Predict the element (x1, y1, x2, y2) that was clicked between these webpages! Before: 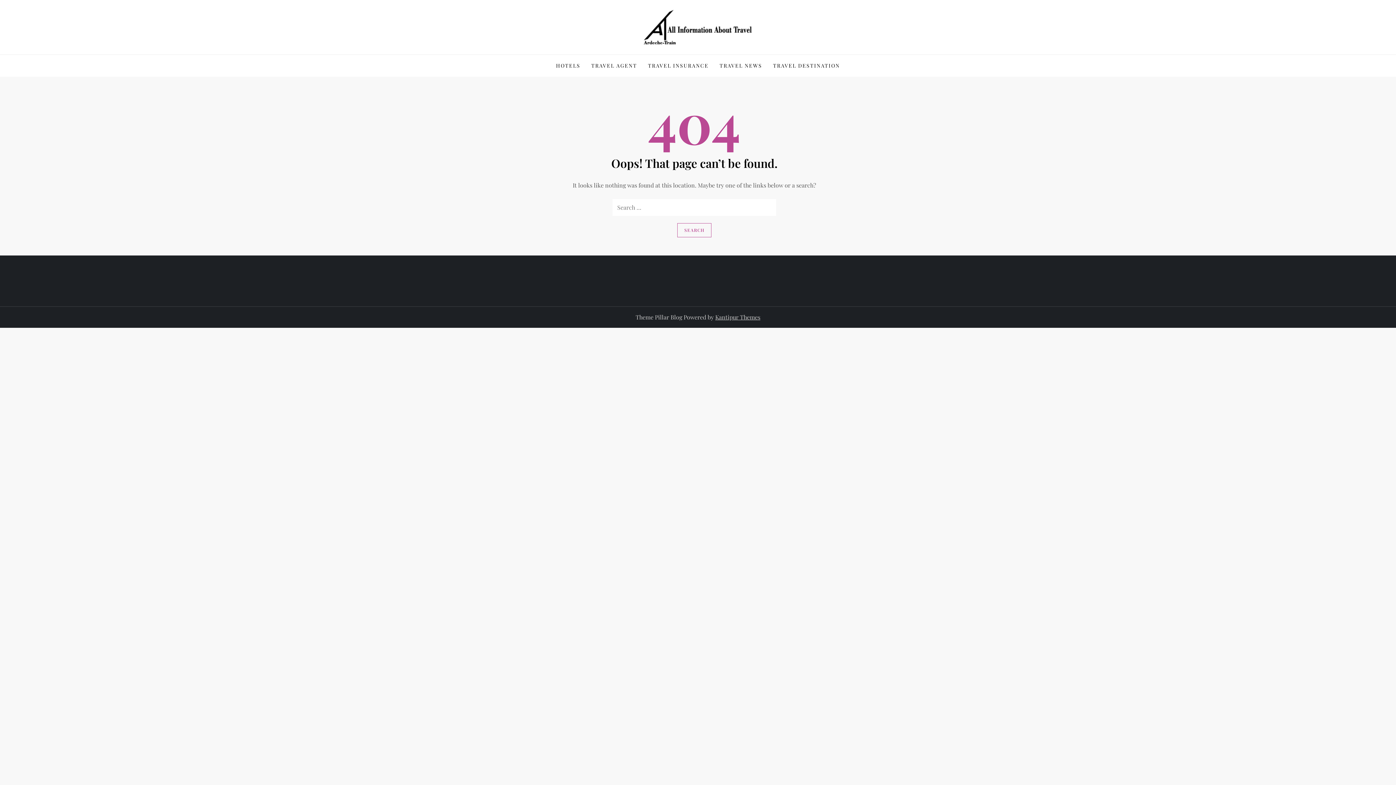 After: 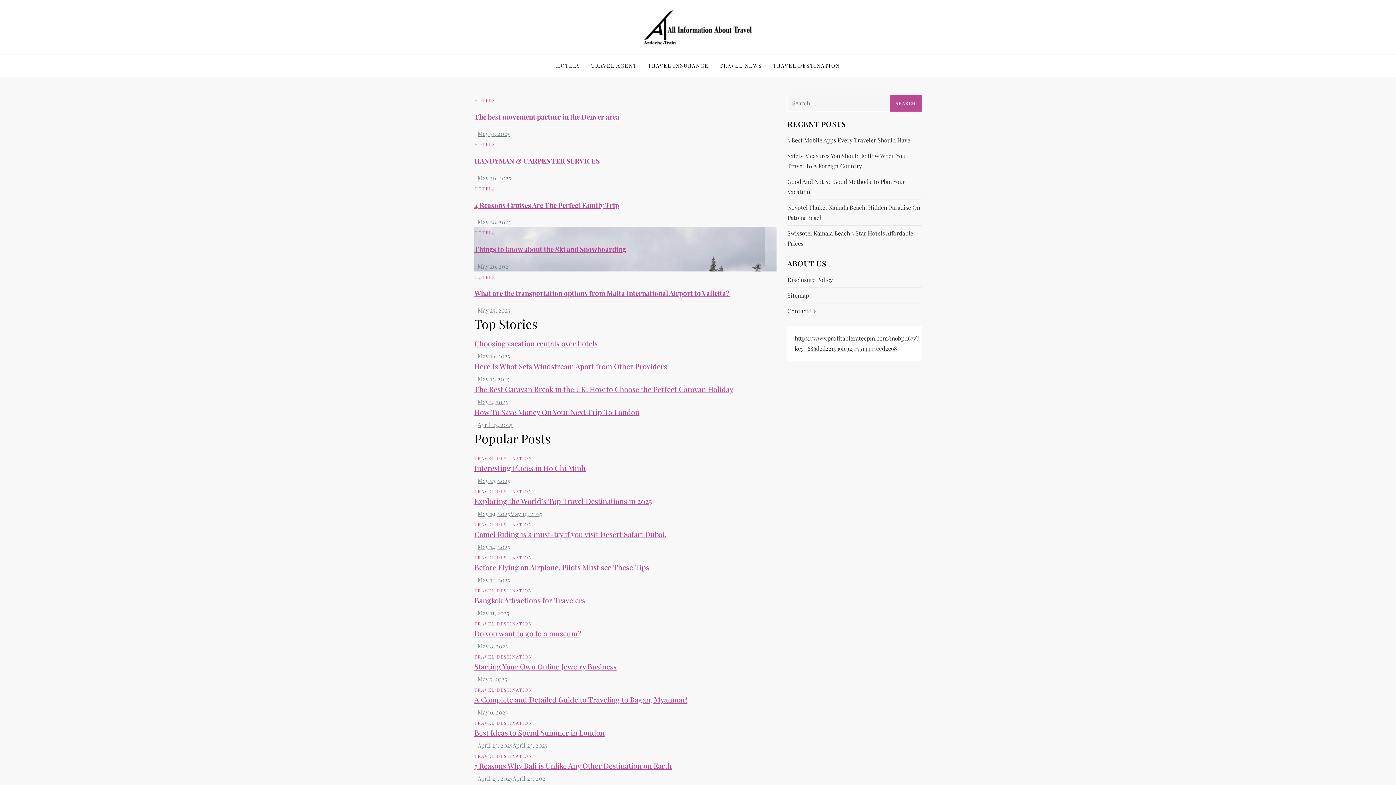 Action: bbox: (643, 9, 752, 45)